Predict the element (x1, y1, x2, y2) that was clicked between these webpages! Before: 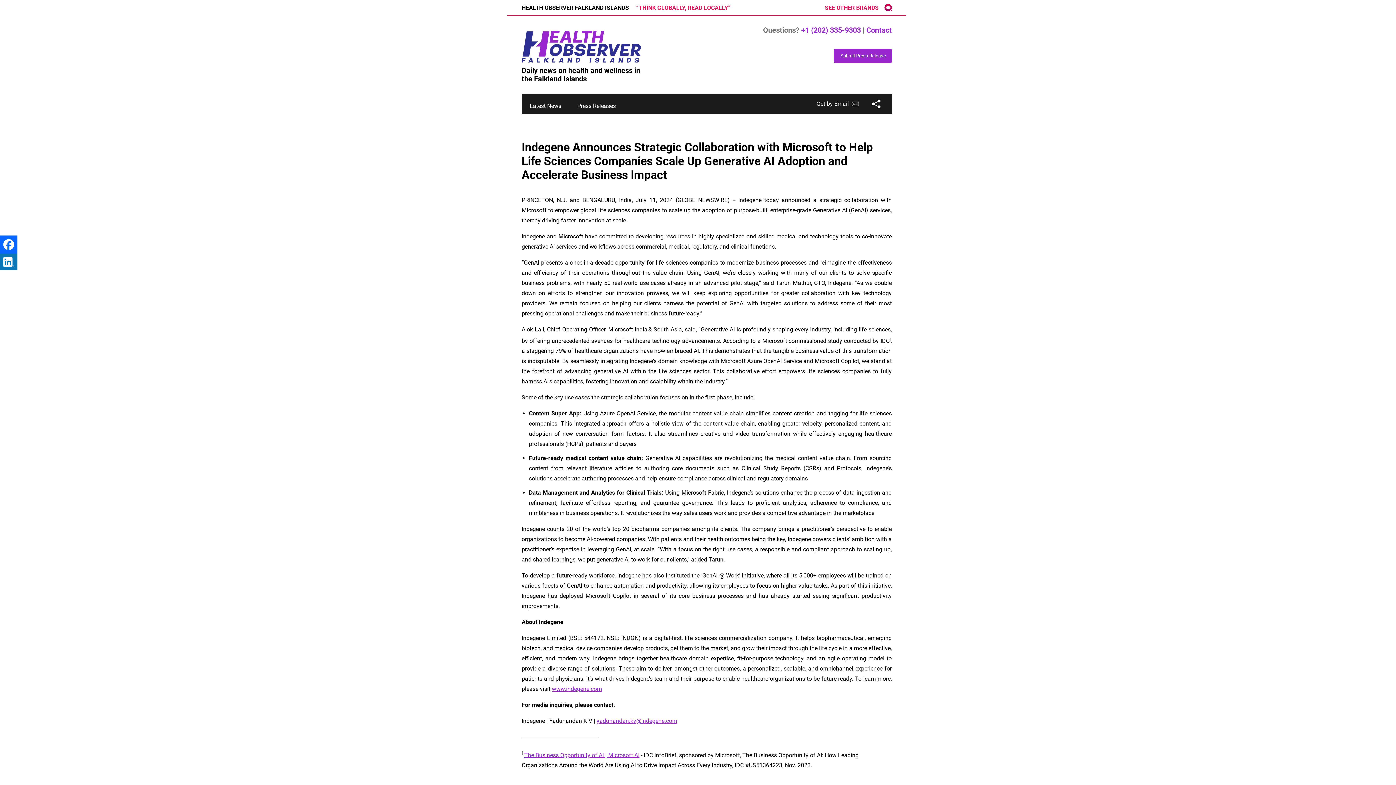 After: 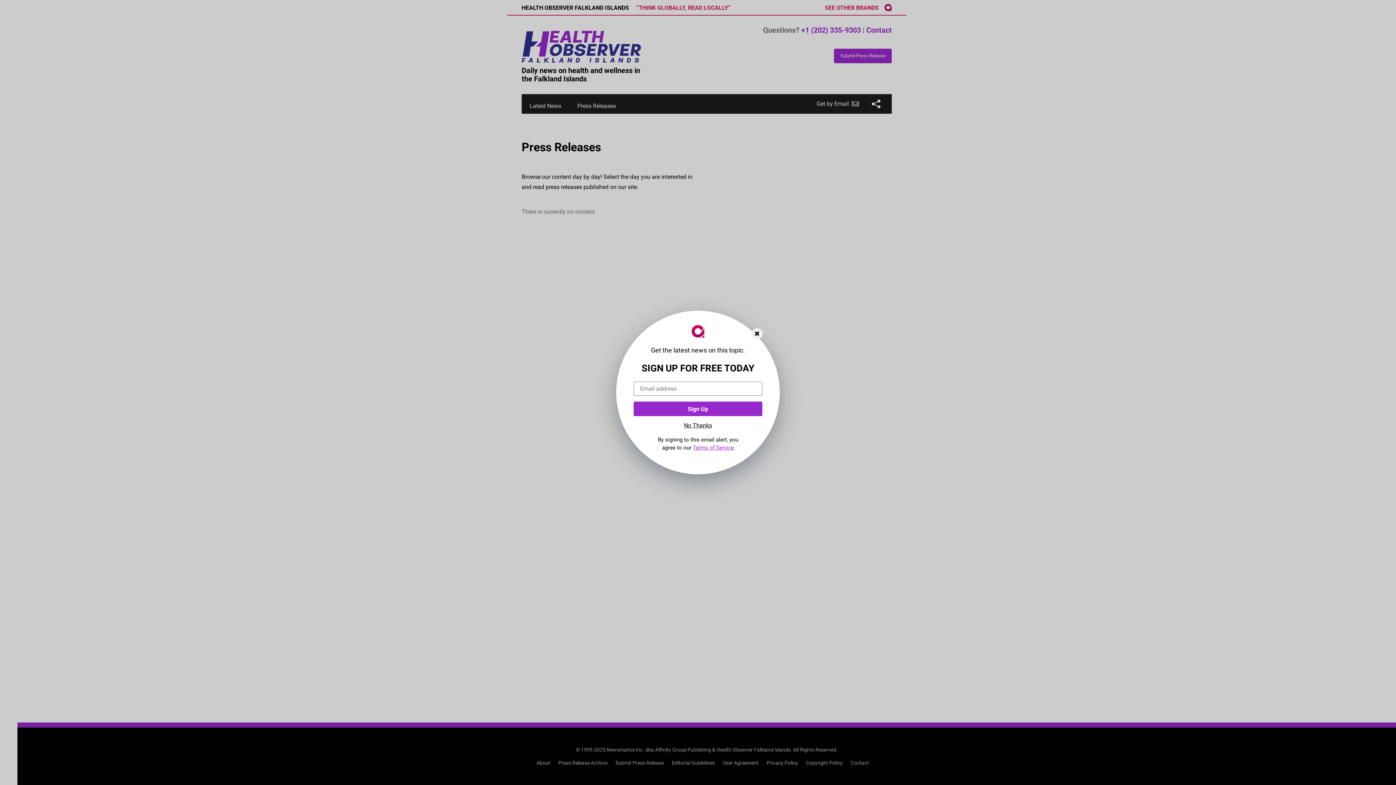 Action: label: Press Releases bbox: (577, 102, 616, 109)